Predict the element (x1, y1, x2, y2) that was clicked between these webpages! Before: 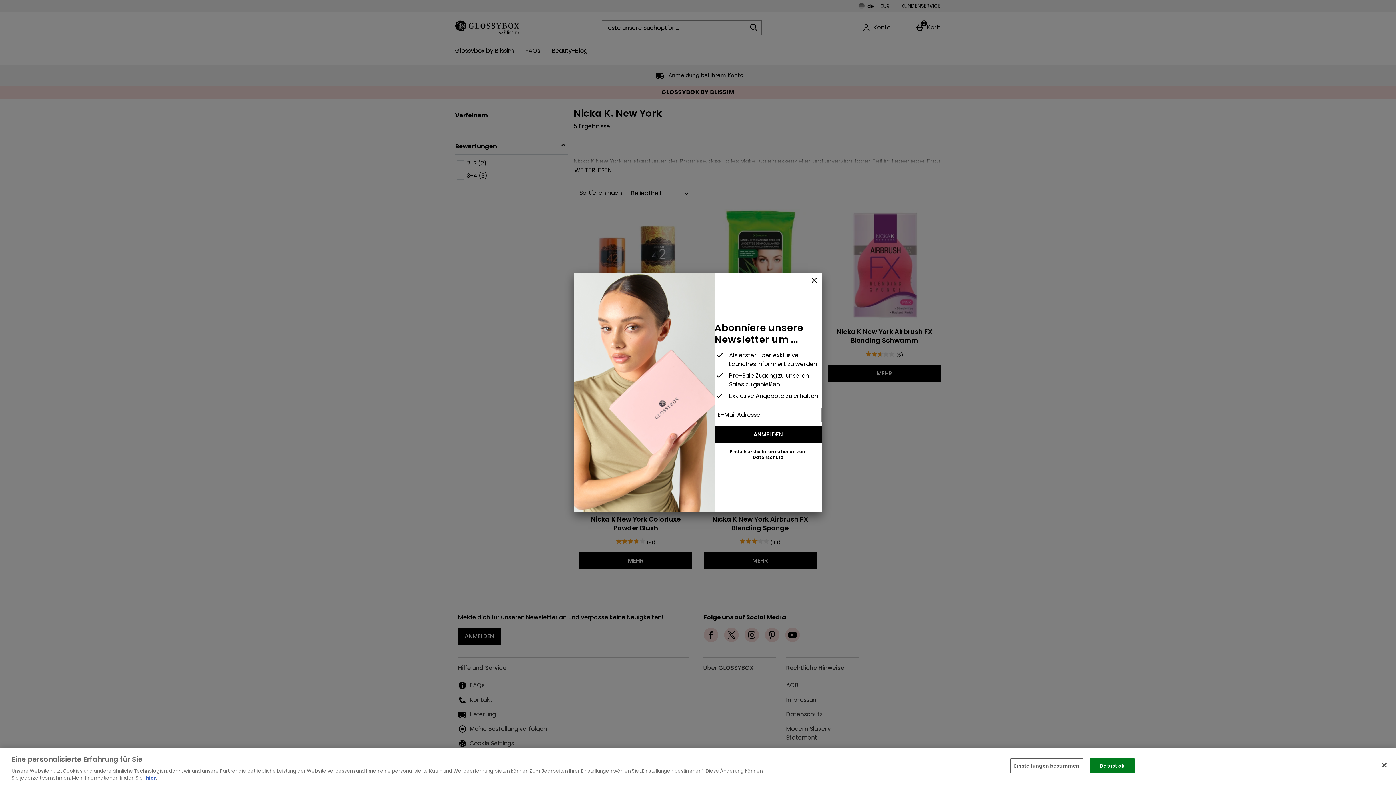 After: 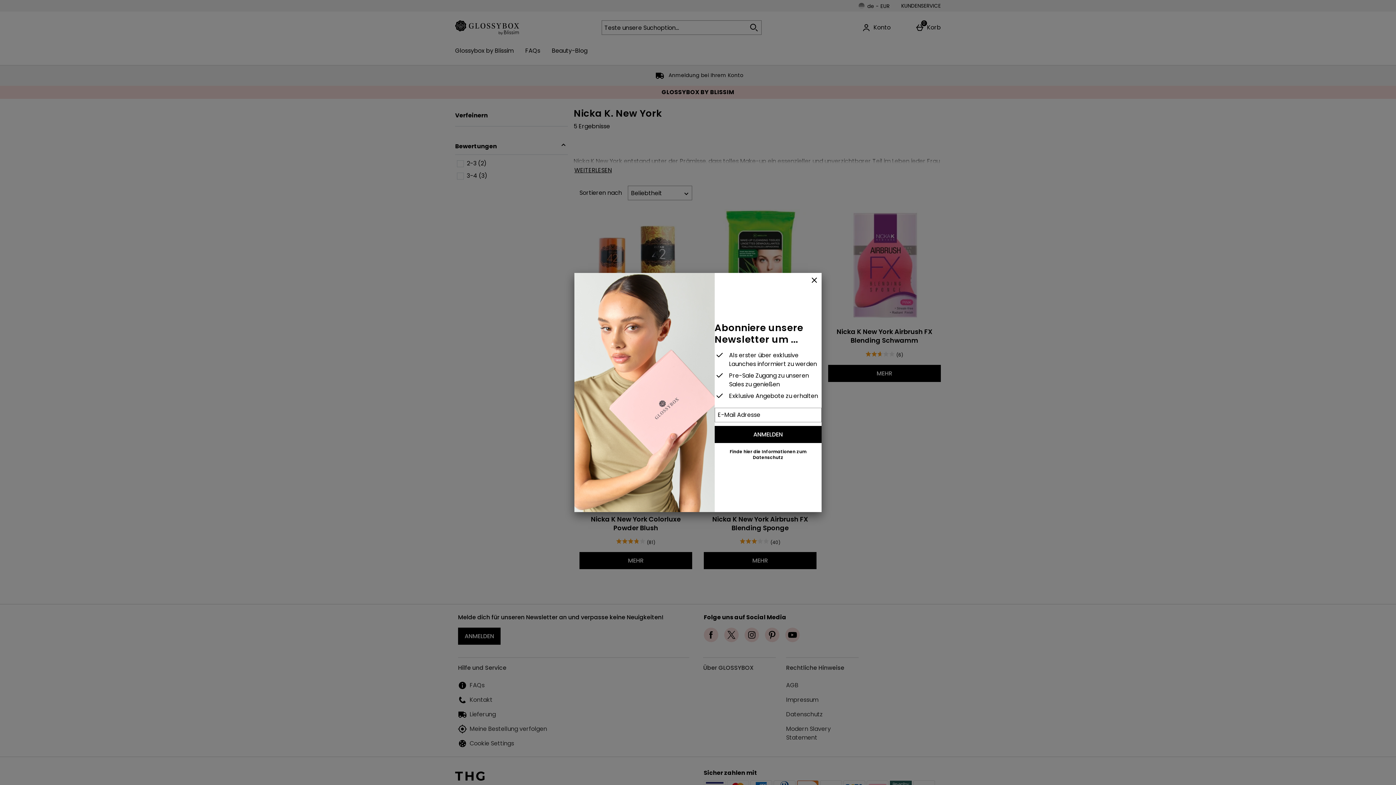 Action: bbox: (1376, 757, 1392, 773) label: Schließen